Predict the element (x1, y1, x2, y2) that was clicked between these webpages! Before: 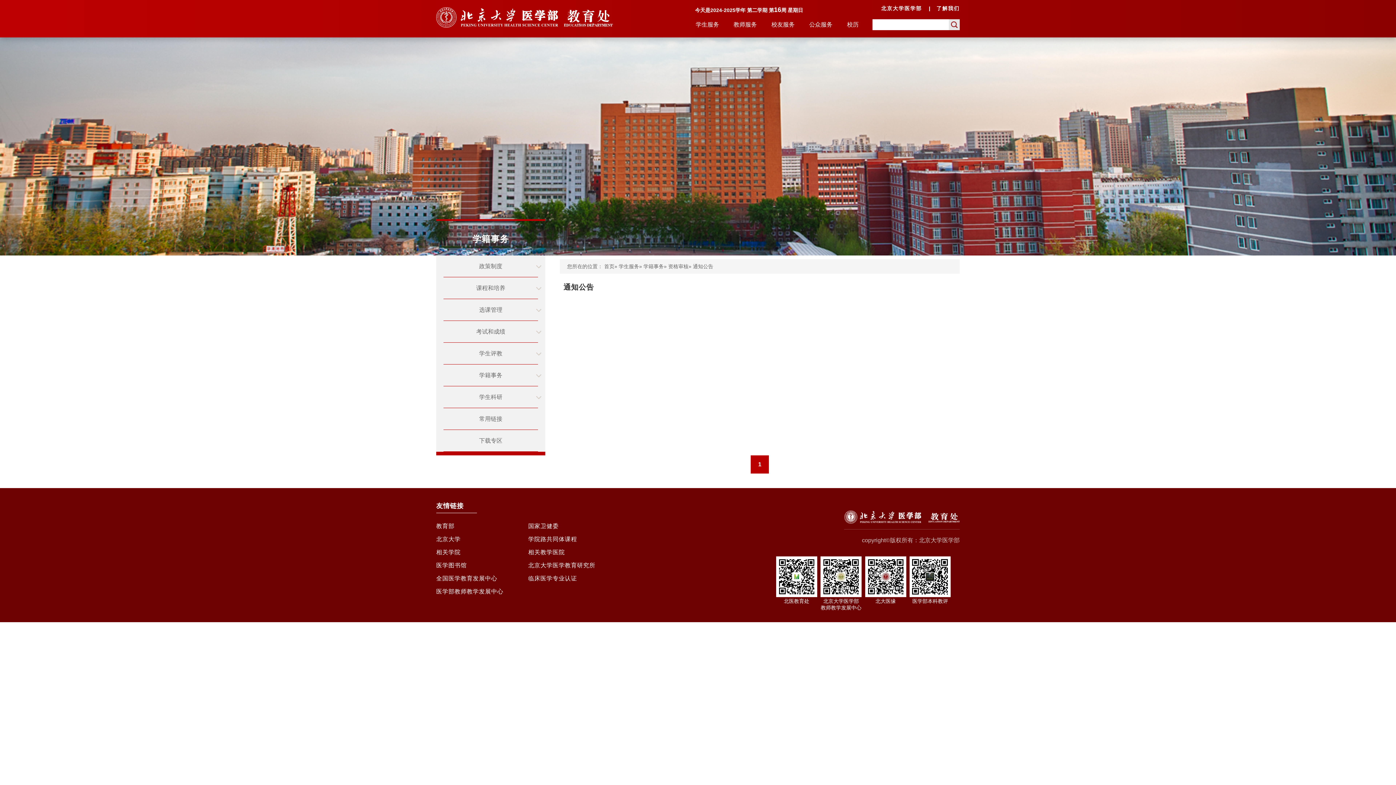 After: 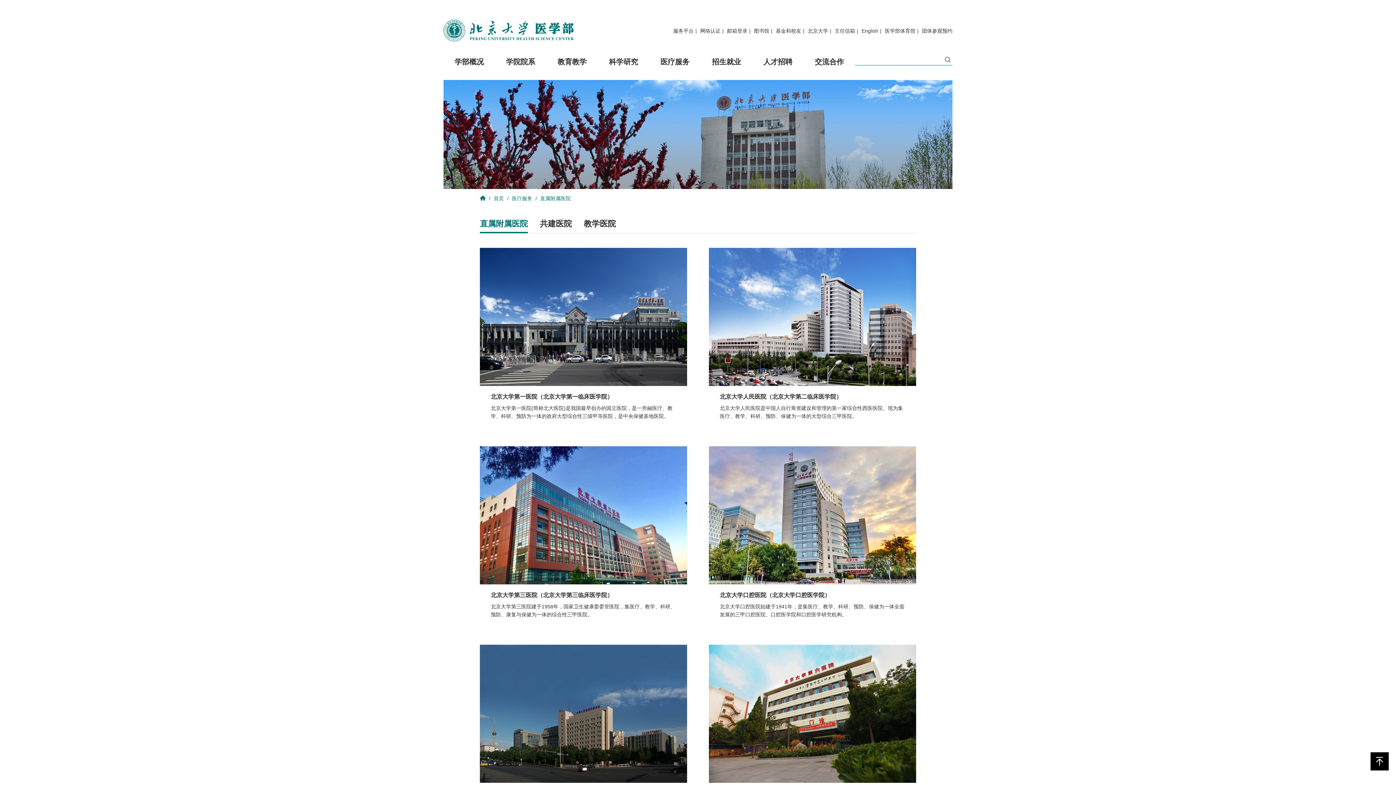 Action: bbox: (528, 546, 599, 559) label: 相关教学医院